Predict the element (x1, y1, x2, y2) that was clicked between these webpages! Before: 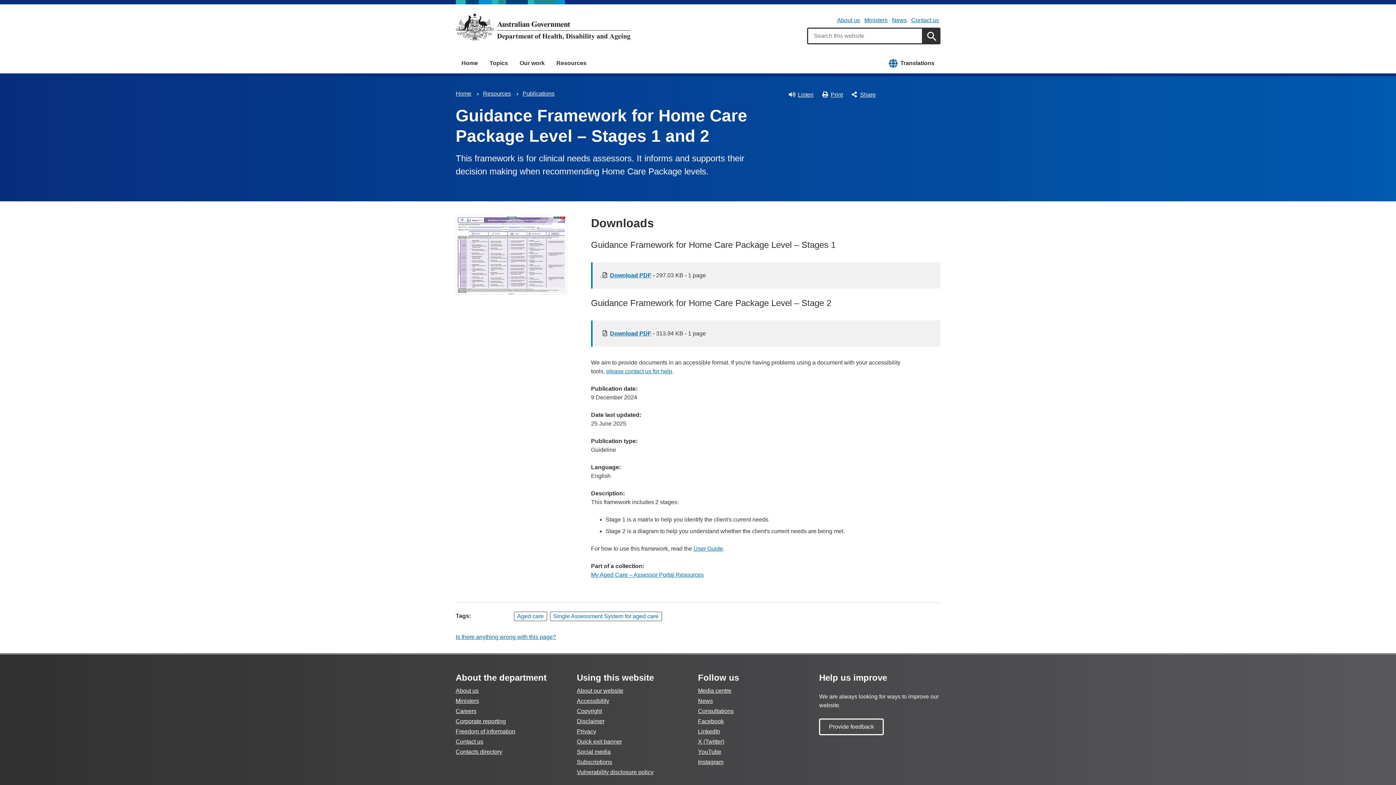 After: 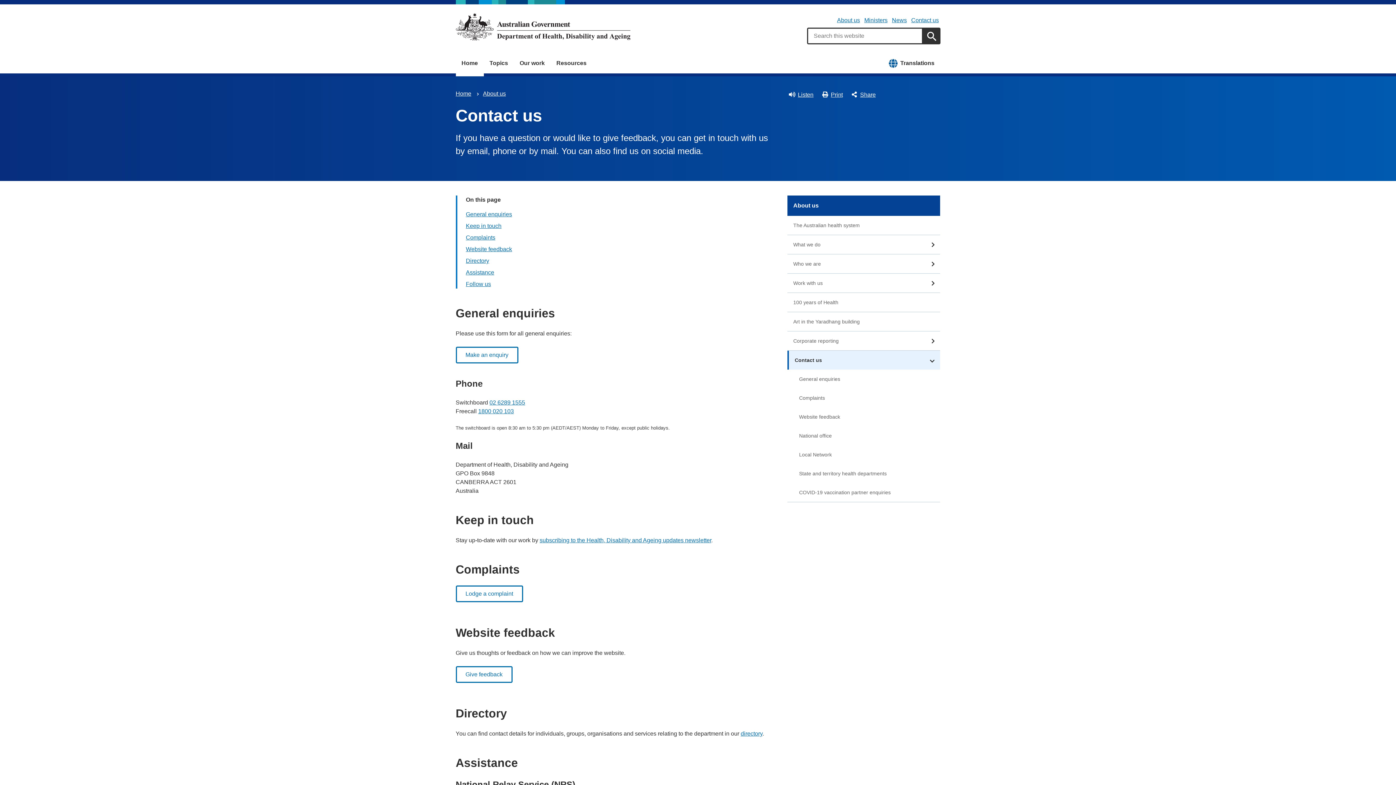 Action: label: Contact us bbox: (455, 738, 483, 745)